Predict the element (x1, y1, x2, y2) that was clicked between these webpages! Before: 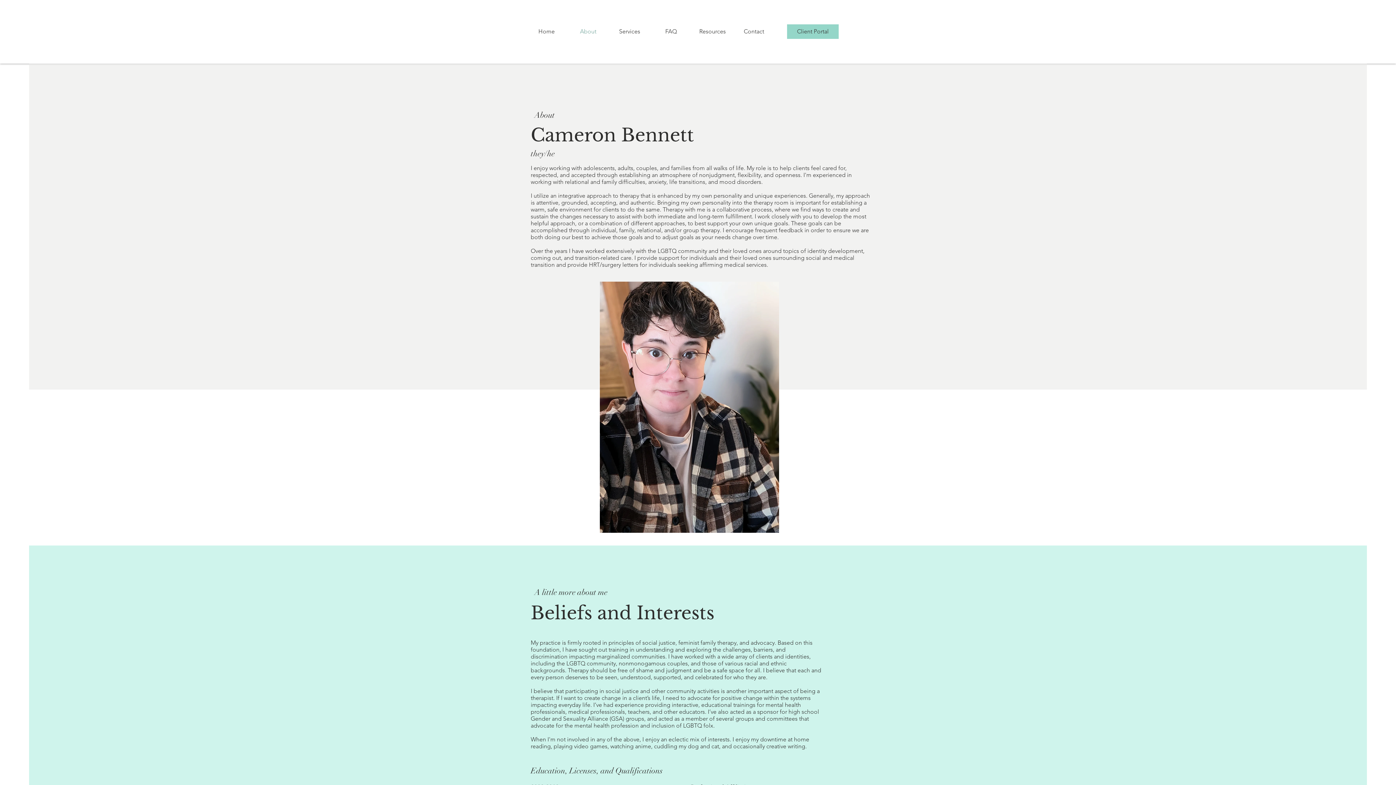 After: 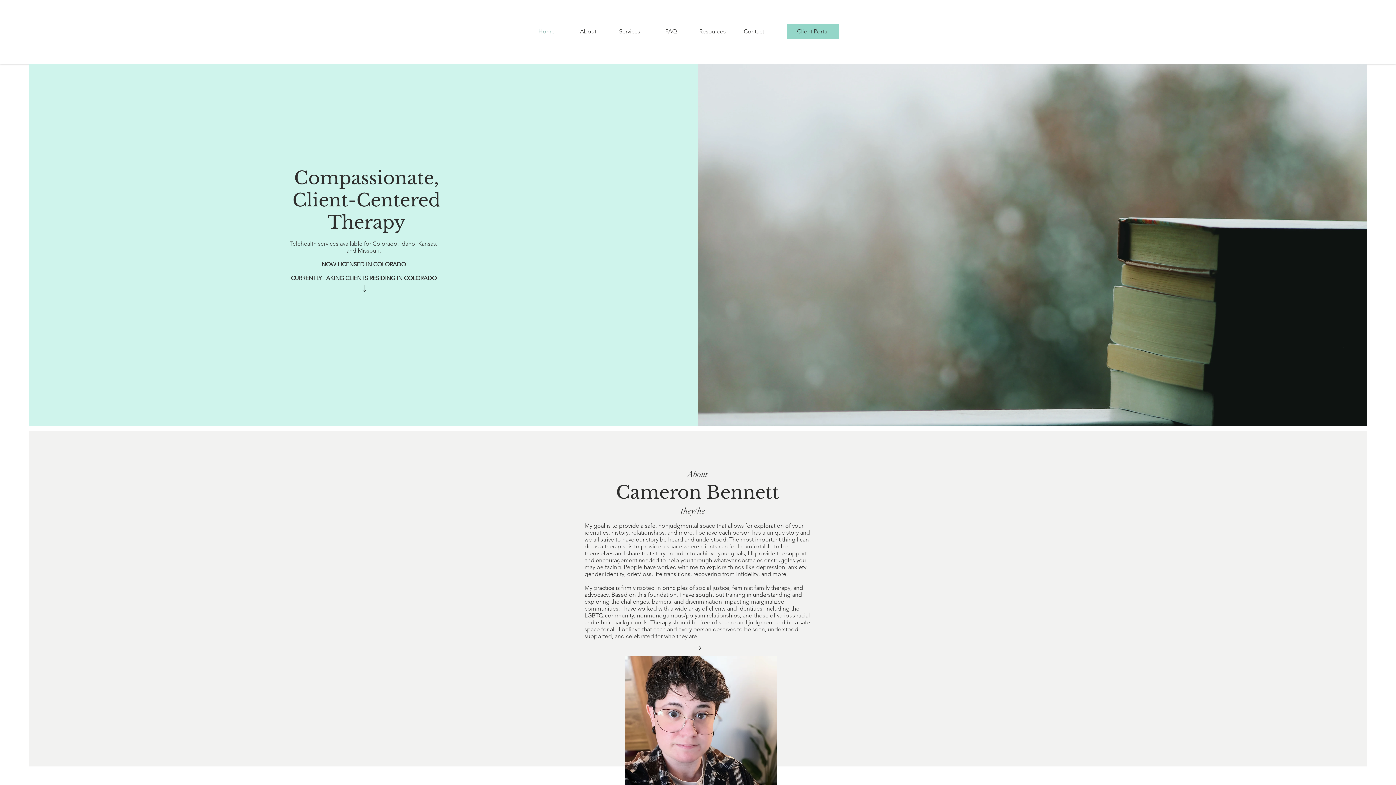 Action: label: Home bbox: (525, 22, 567, 40)